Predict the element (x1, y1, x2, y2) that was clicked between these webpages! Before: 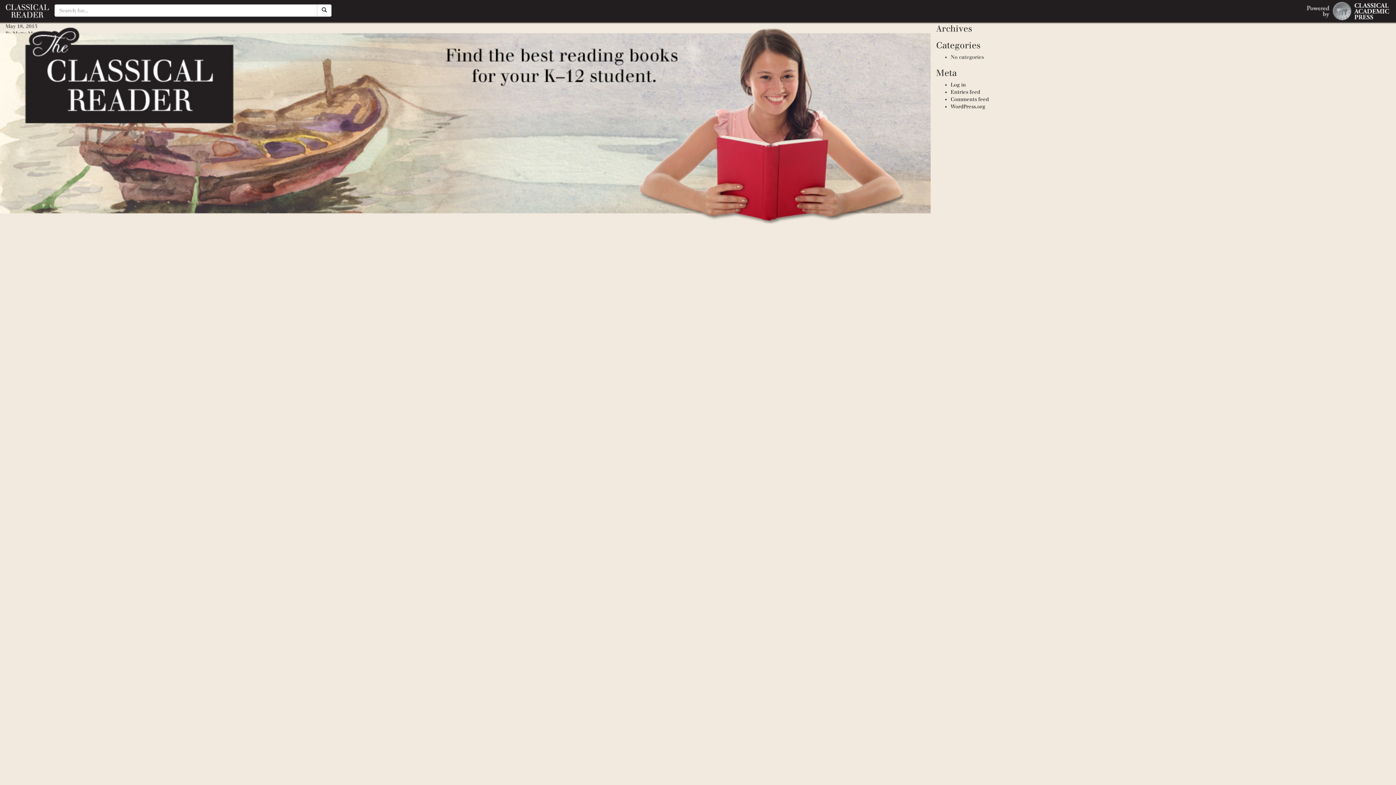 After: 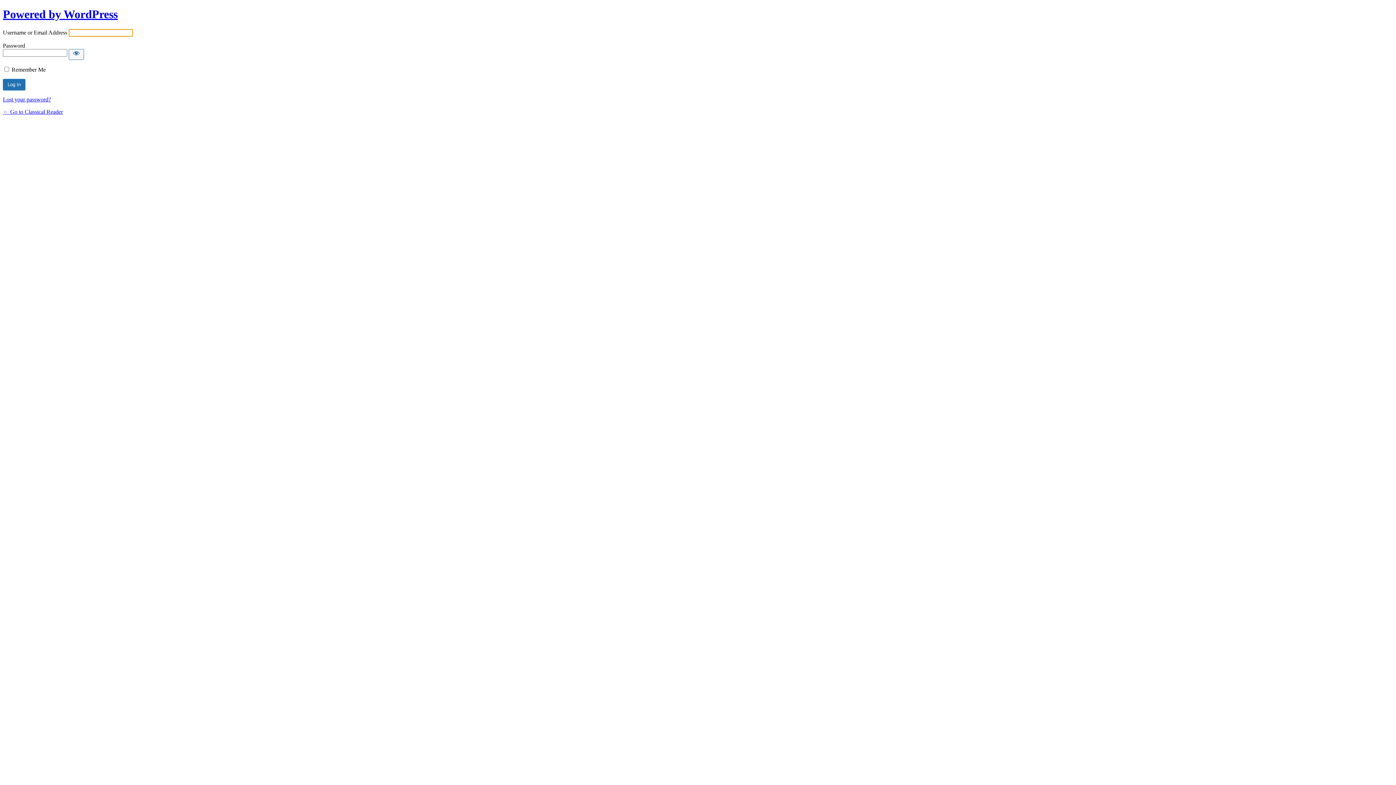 Action: label: Log in bbox: (950, 81, 966, 88)